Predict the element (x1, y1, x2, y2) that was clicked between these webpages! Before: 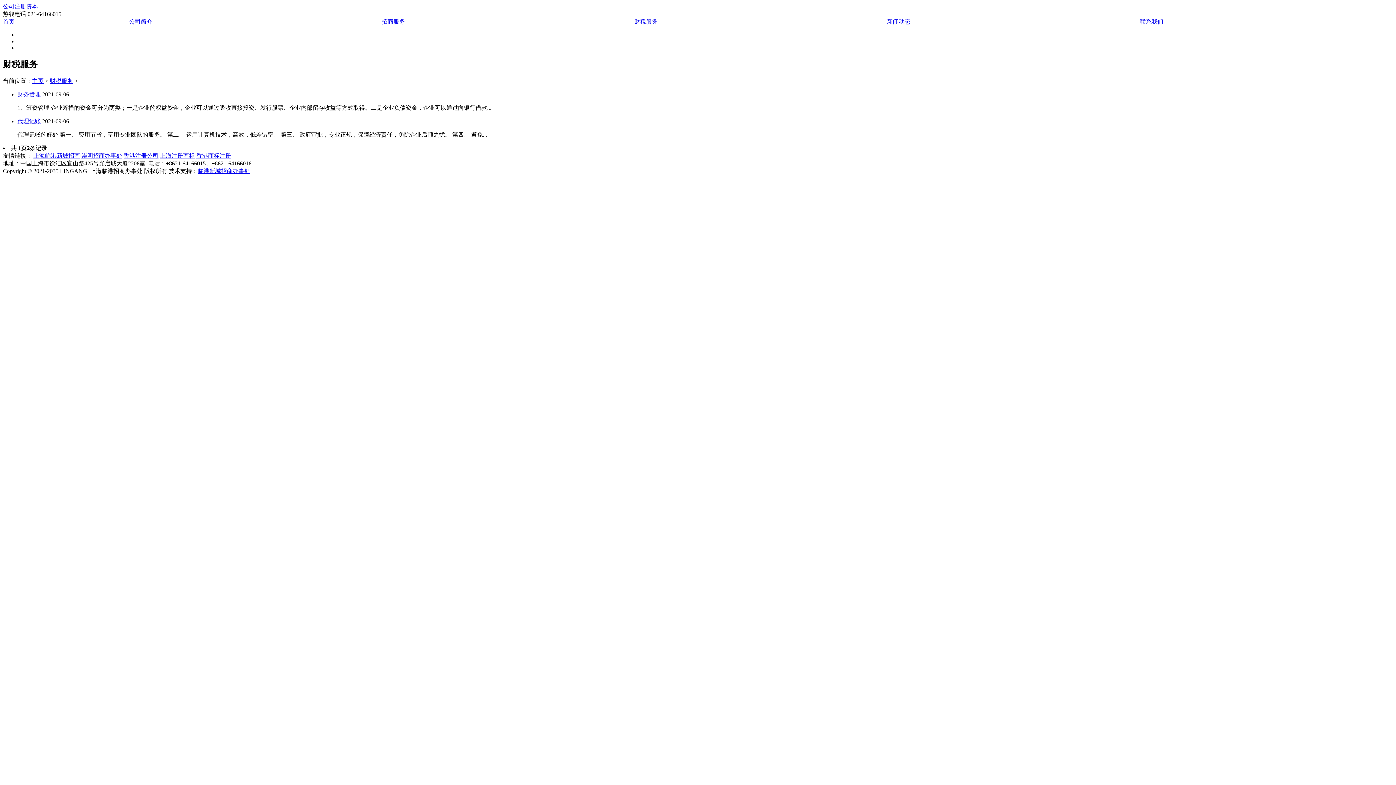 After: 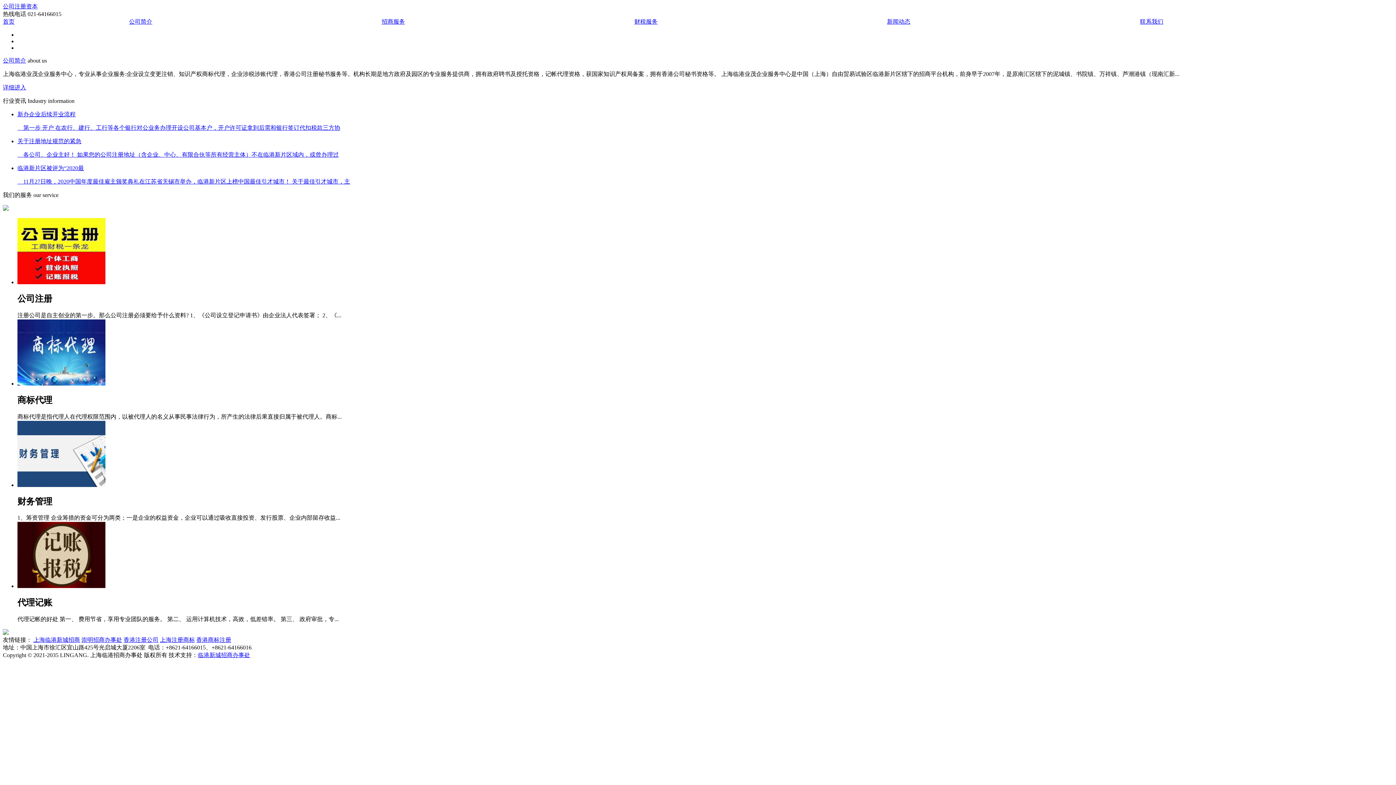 Action: bbox: (32, 77, 43, 83) label: 主页